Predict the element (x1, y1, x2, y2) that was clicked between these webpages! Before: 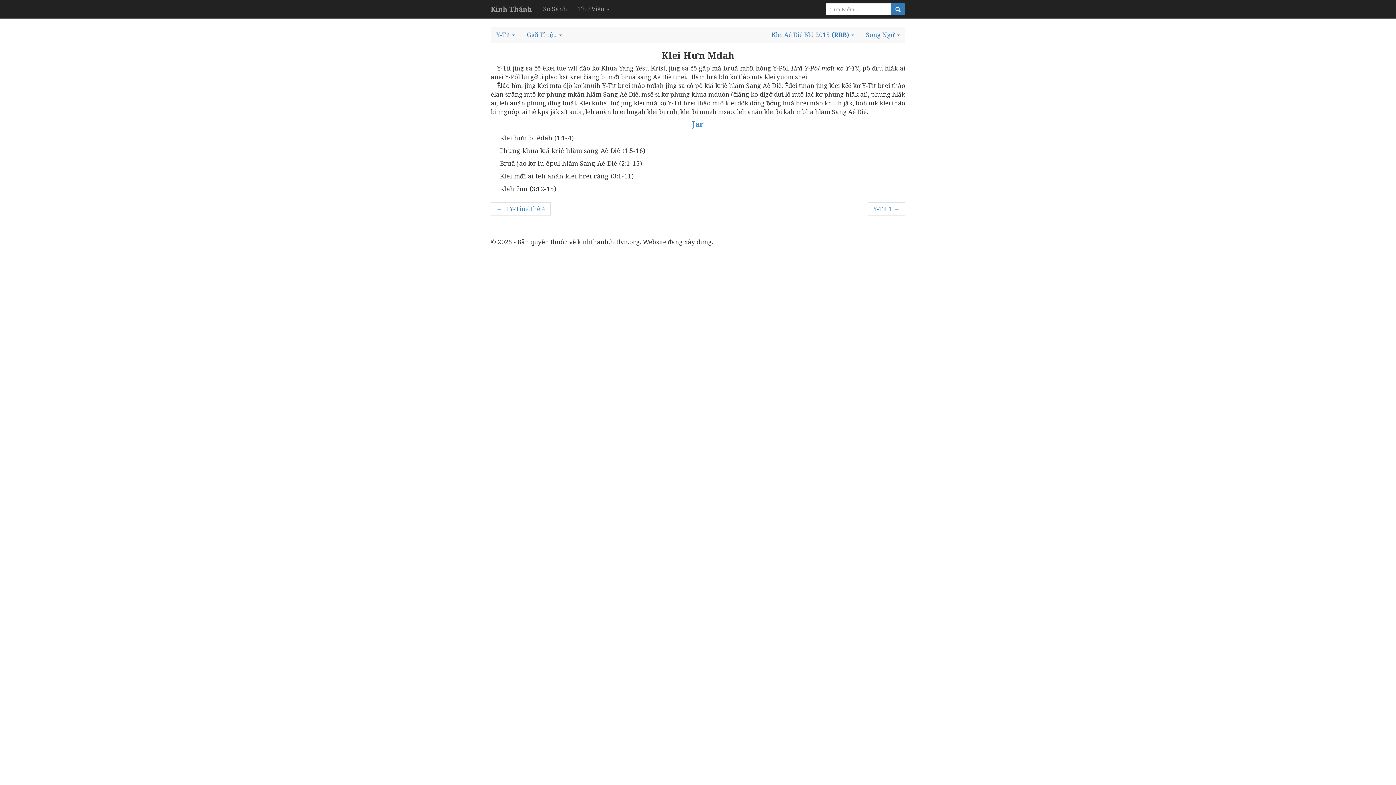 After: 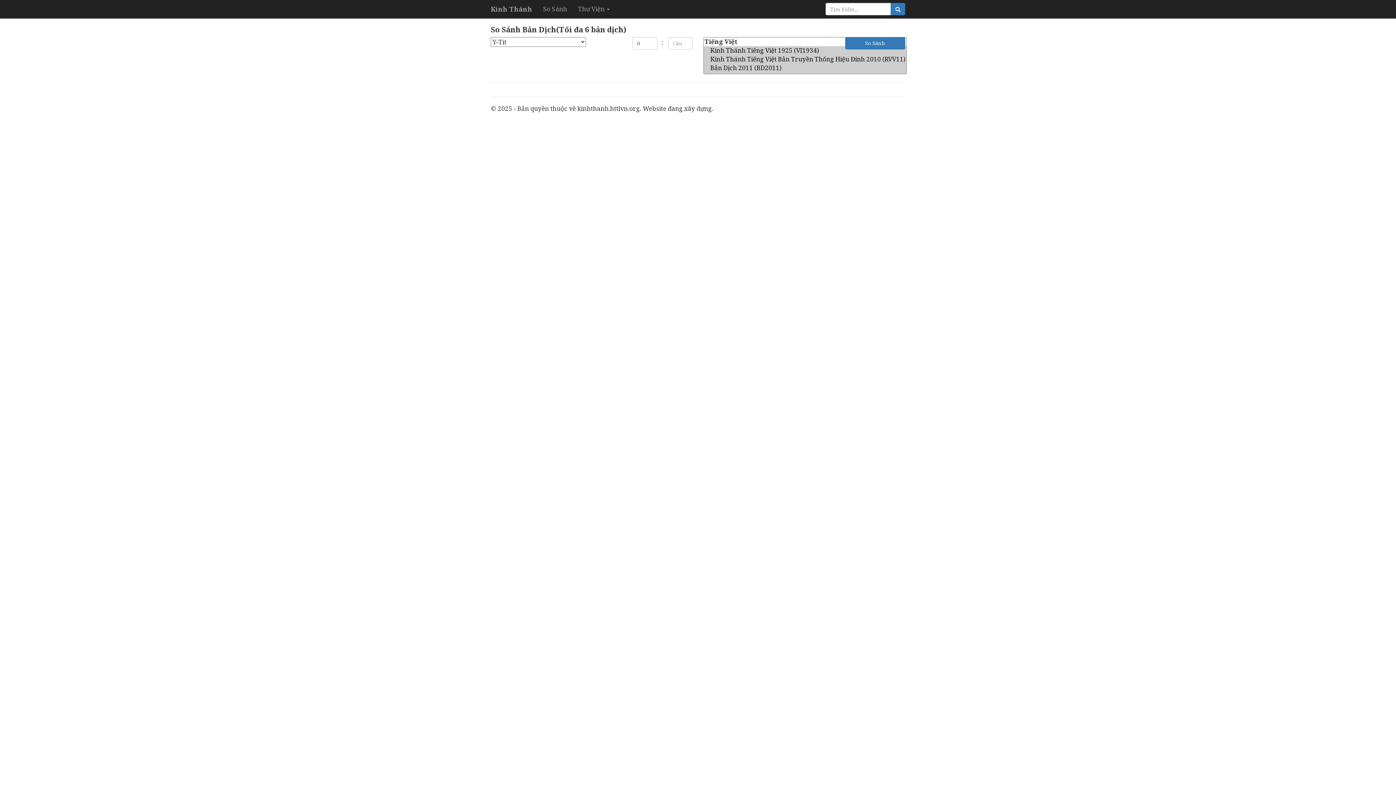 Action: label: So Sánh bbox: (537, 0, 572, 18)